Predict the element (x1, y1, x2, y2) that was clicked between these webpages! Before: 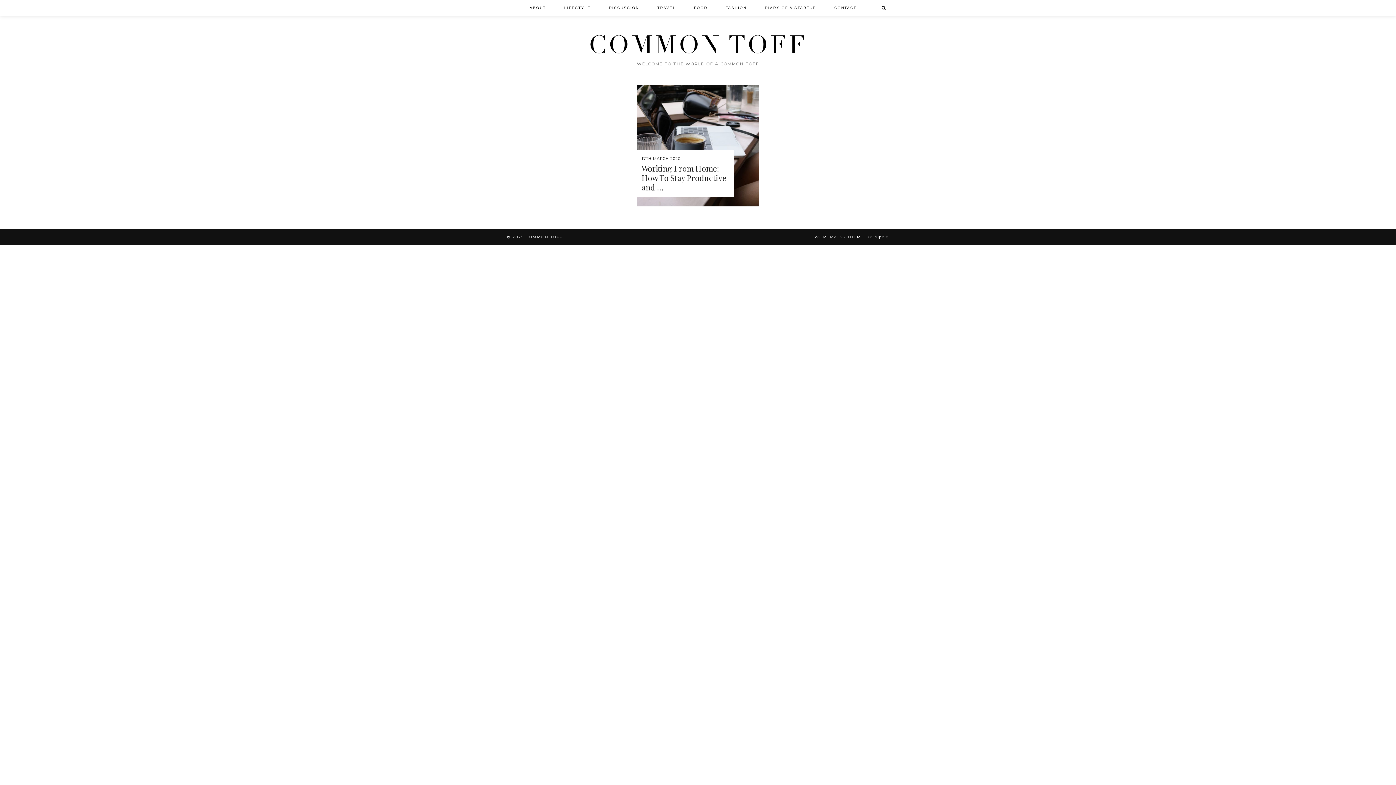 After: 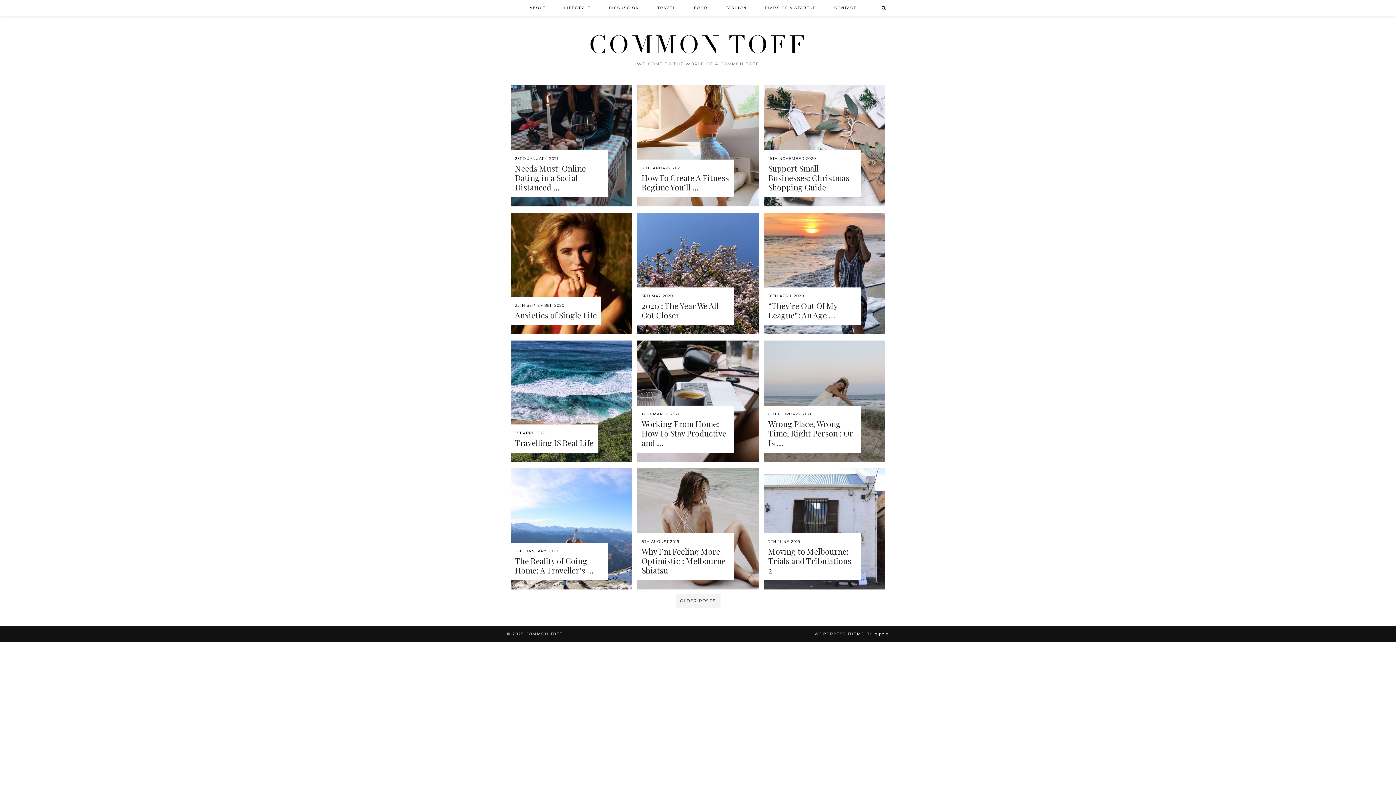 Action: bbox: (555, 0, 600, 16) label: LIFESTYLE